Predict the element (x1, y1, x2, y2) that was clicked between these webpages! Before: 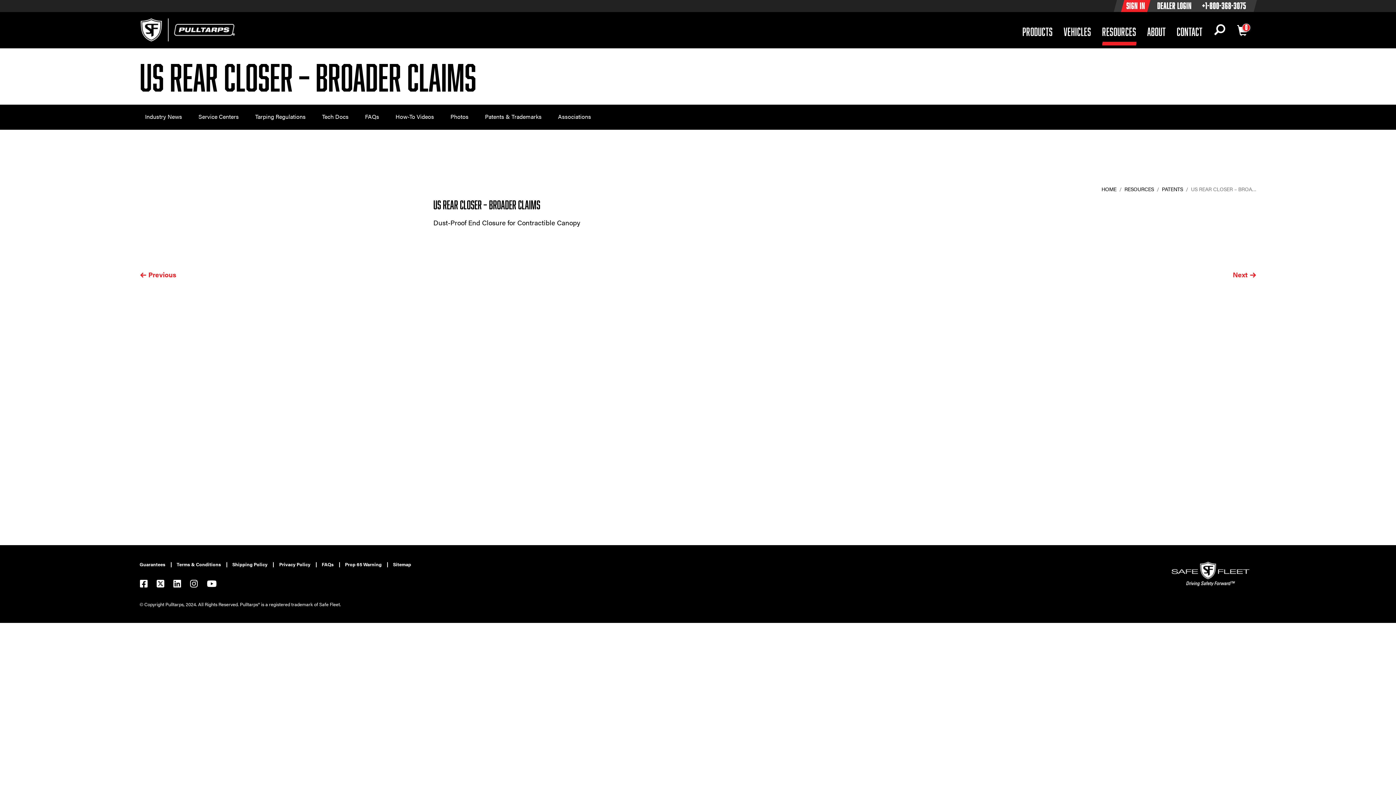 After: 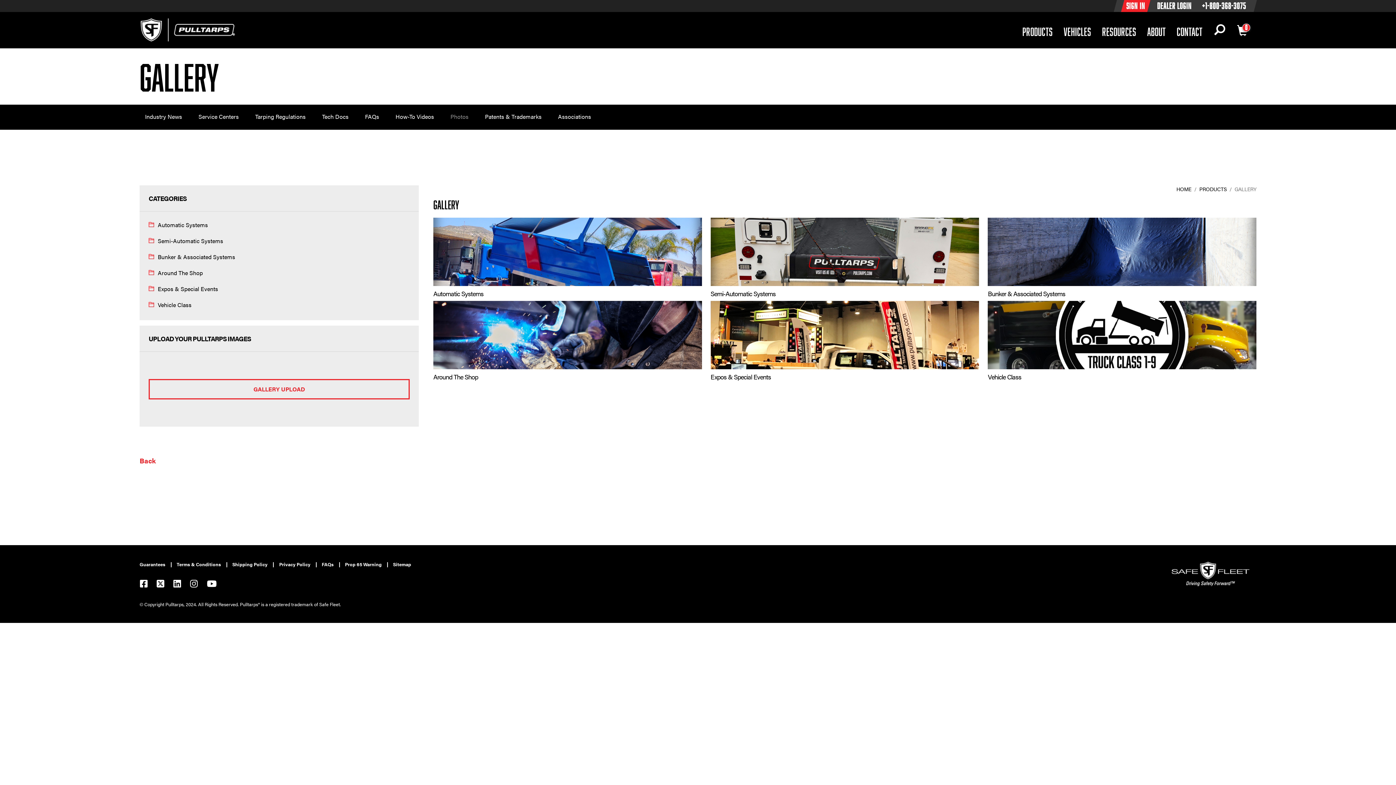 Action: bbox: (445, 108, 474, 124) label: Photos